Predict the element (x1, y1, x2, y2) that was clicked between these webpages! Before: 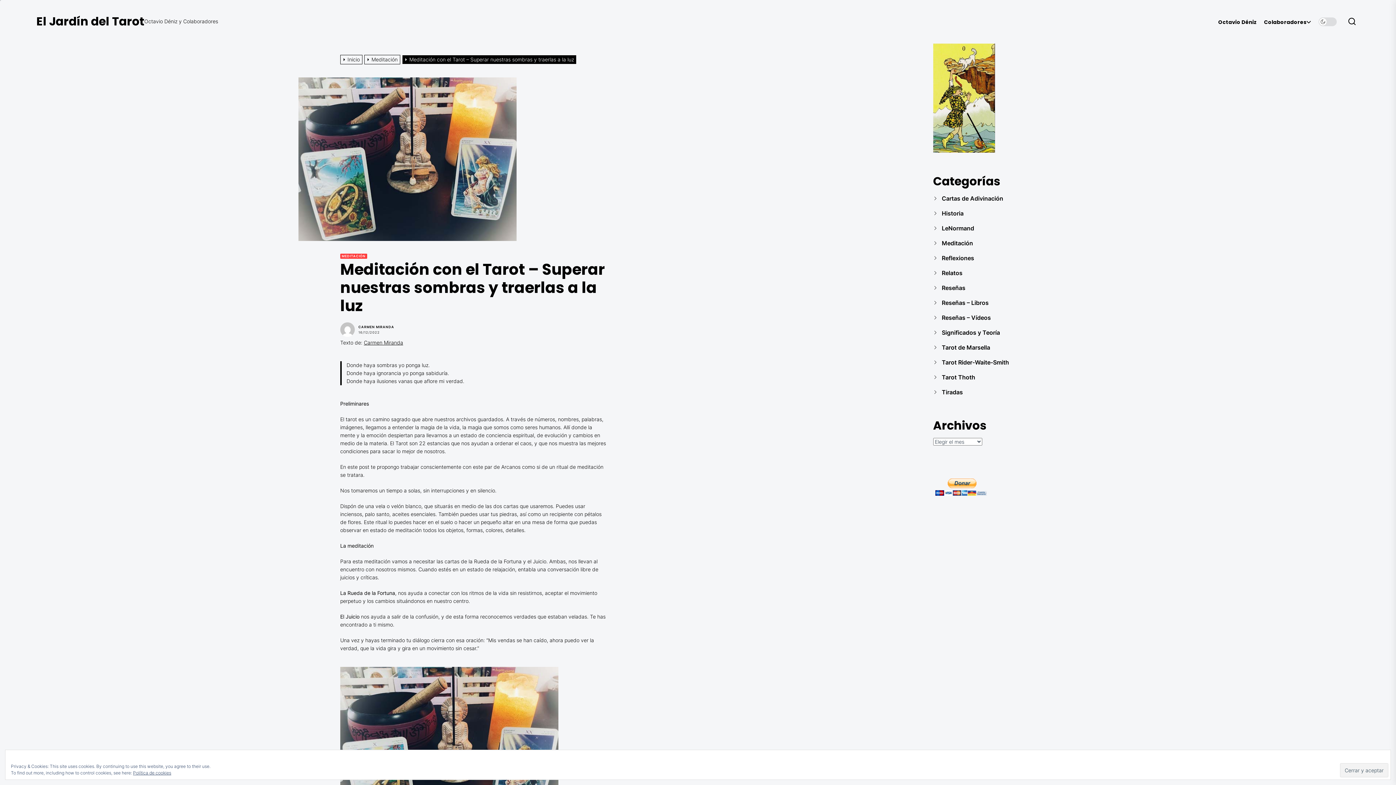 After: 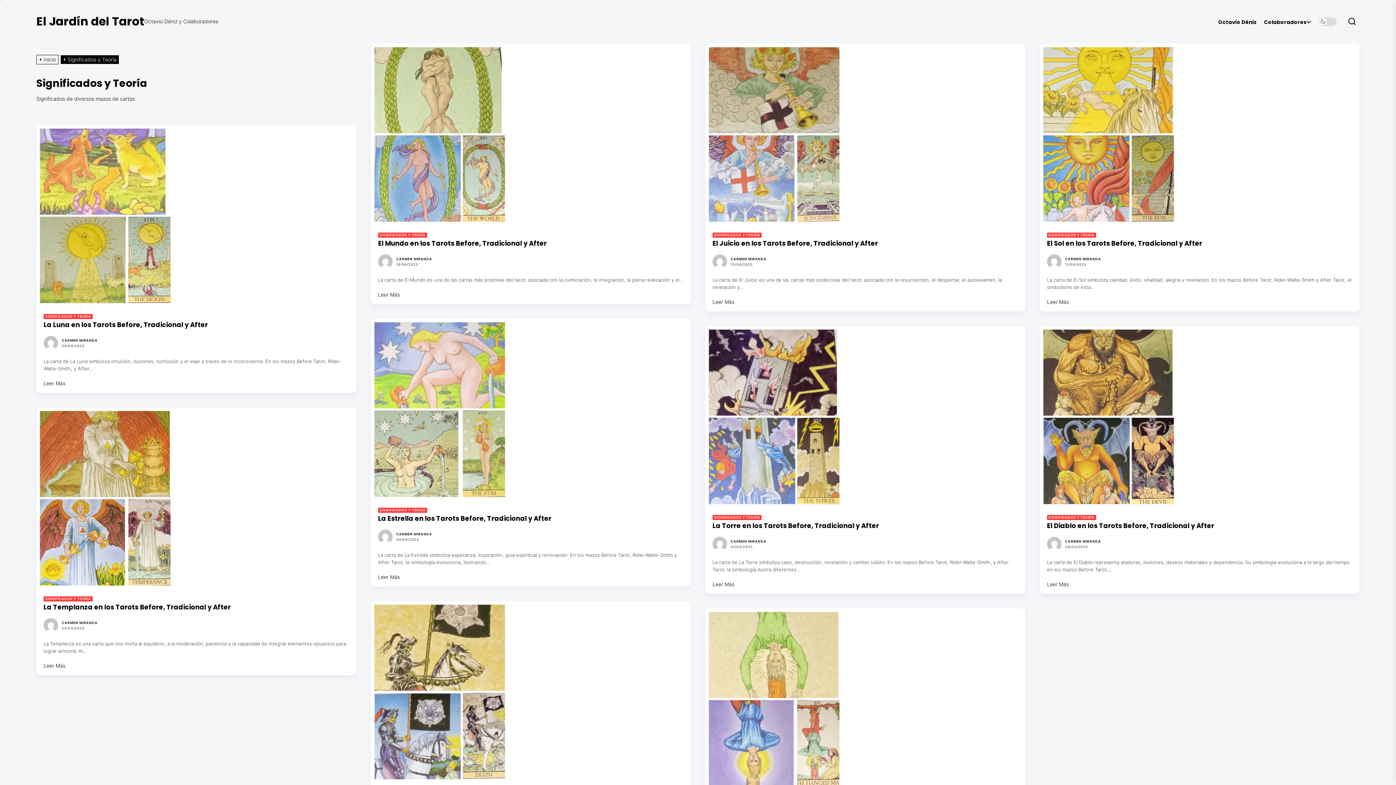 Action: bbox: (942, 329, 1000, 336) label: Significados y Teoría